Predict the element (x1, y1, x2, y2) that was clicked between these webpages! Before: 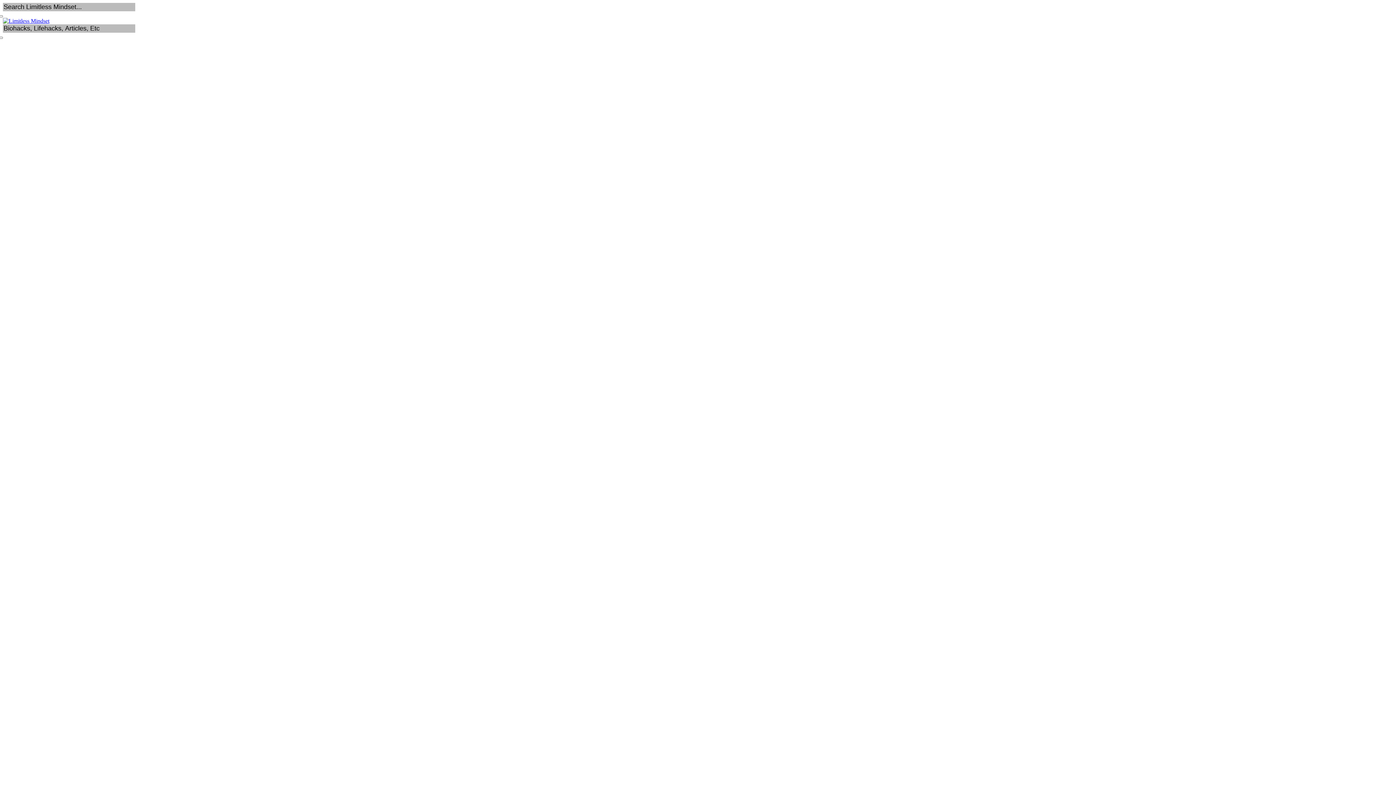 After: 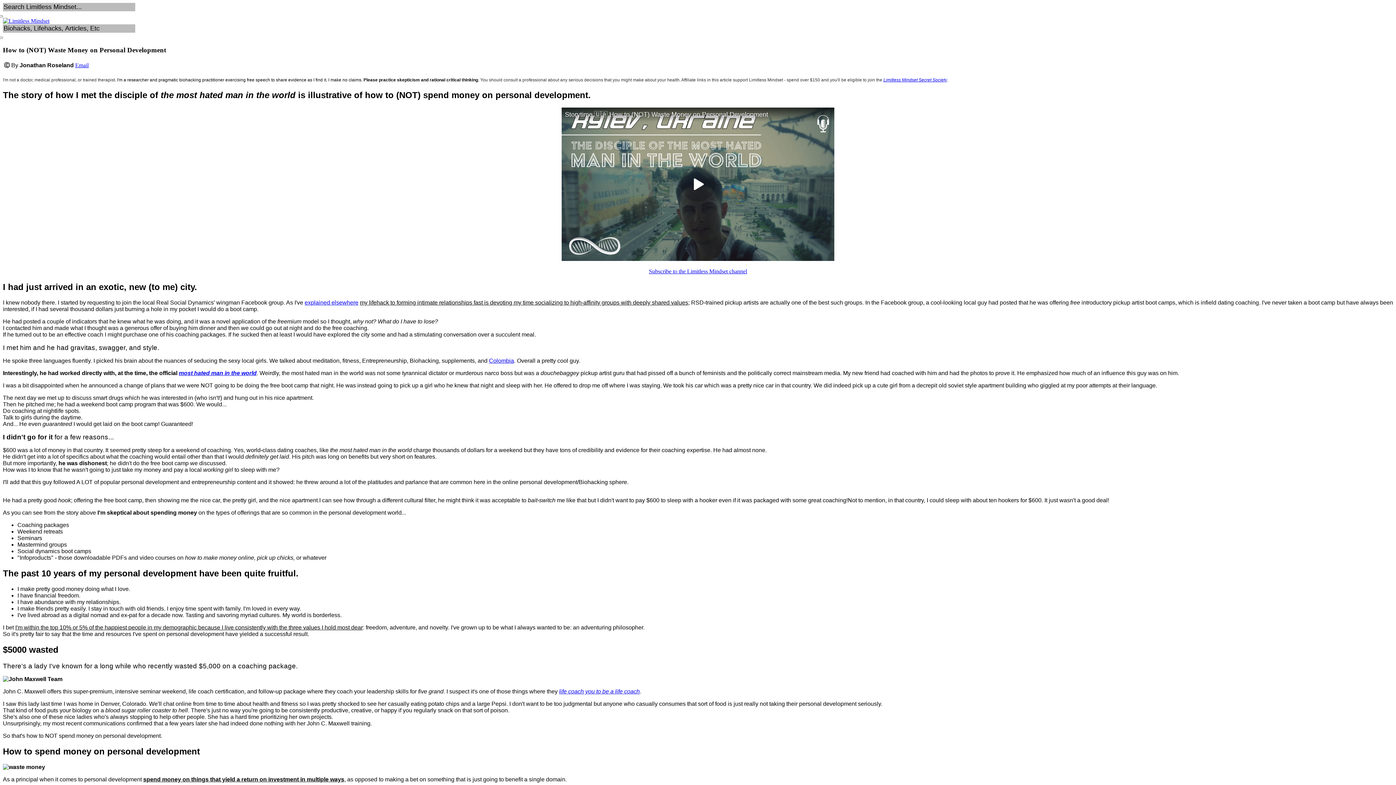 Action: bbox: (-2, 36, 2, 38)